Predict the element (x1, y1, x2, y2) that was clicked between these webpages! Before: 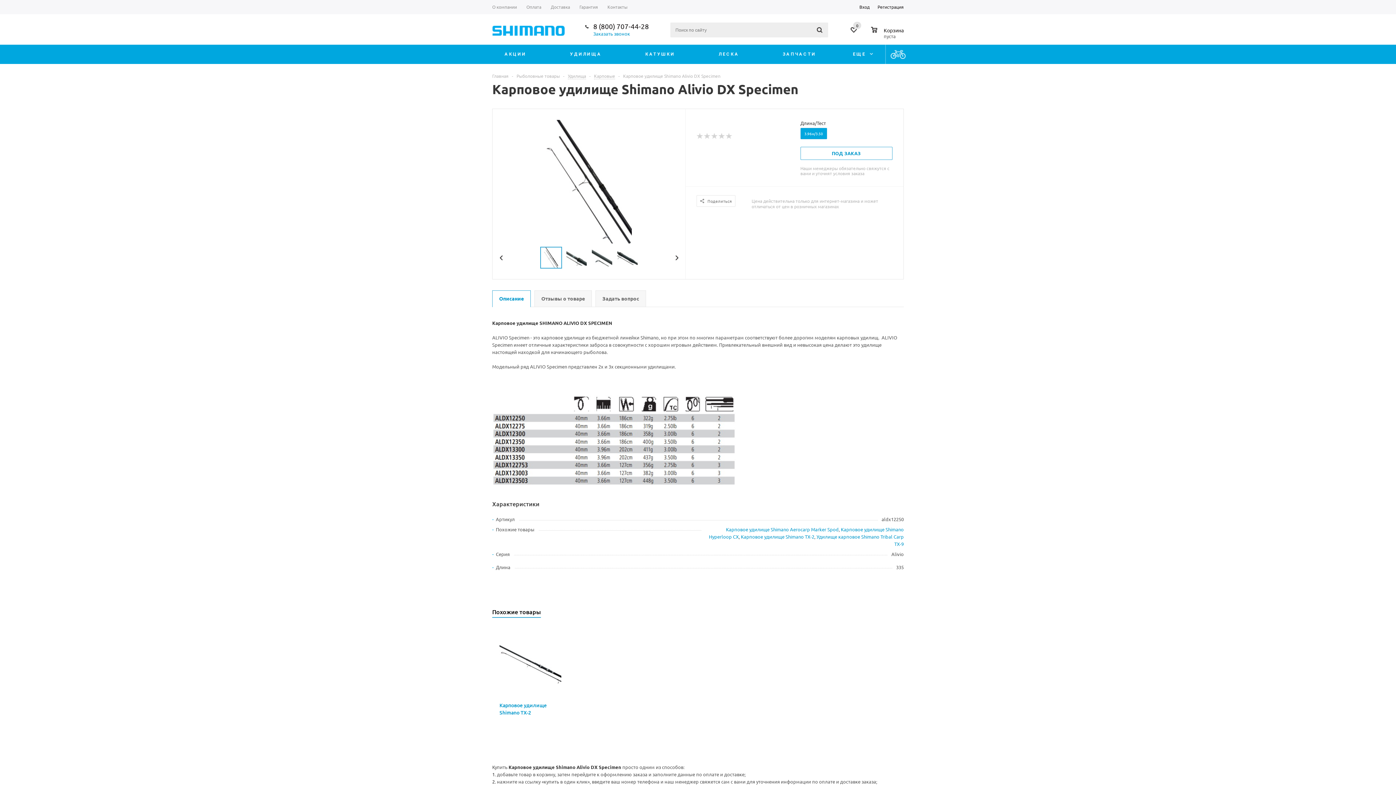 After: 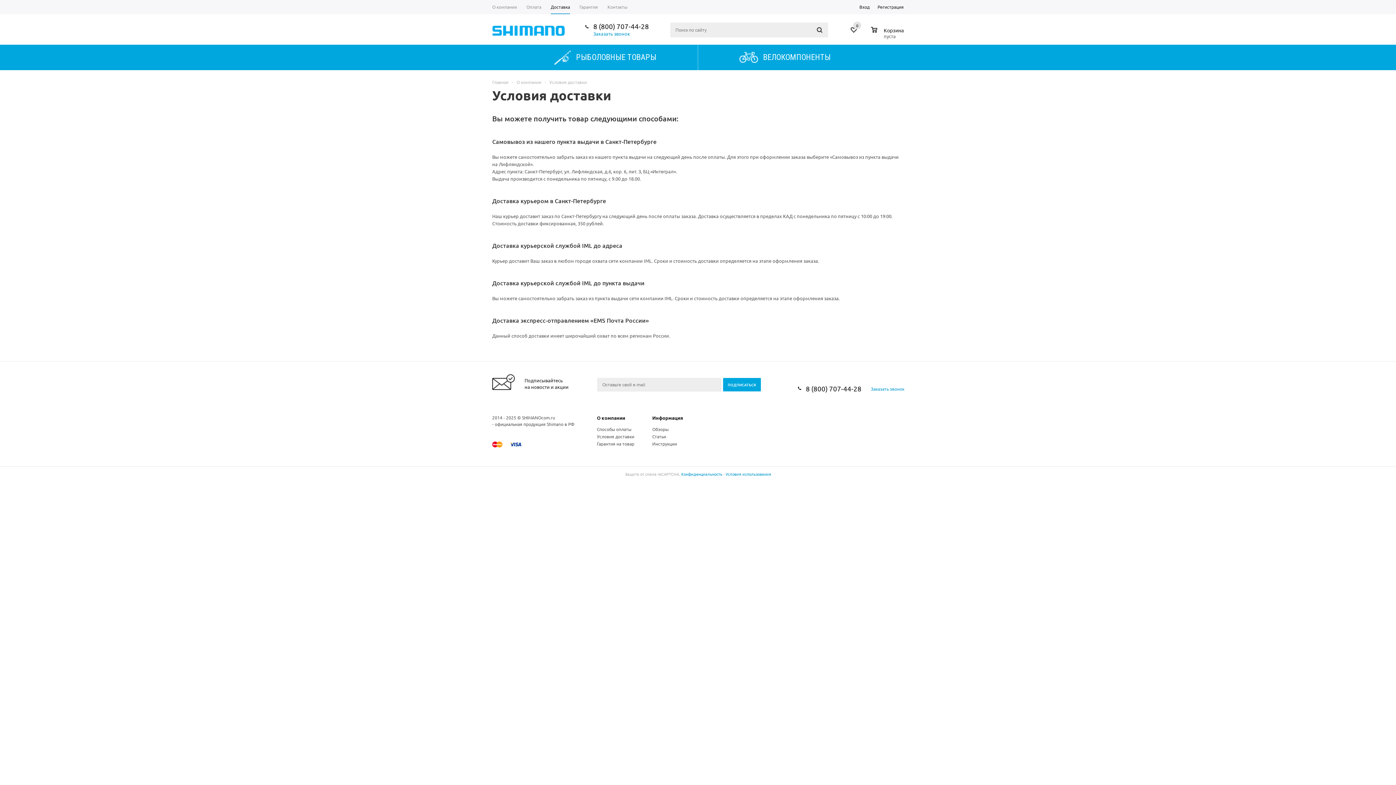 Action: bbox: (546, 0, 574, 14) label: Доставка